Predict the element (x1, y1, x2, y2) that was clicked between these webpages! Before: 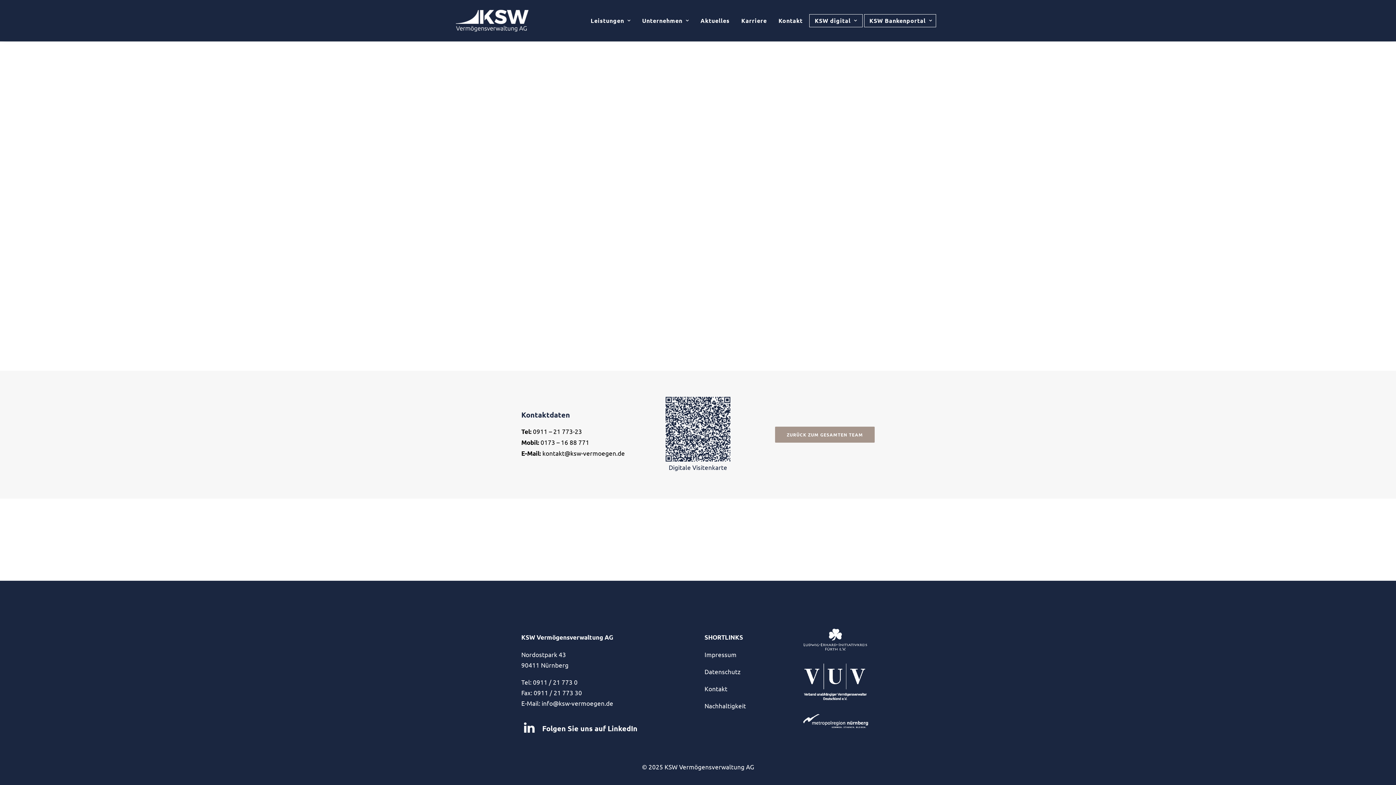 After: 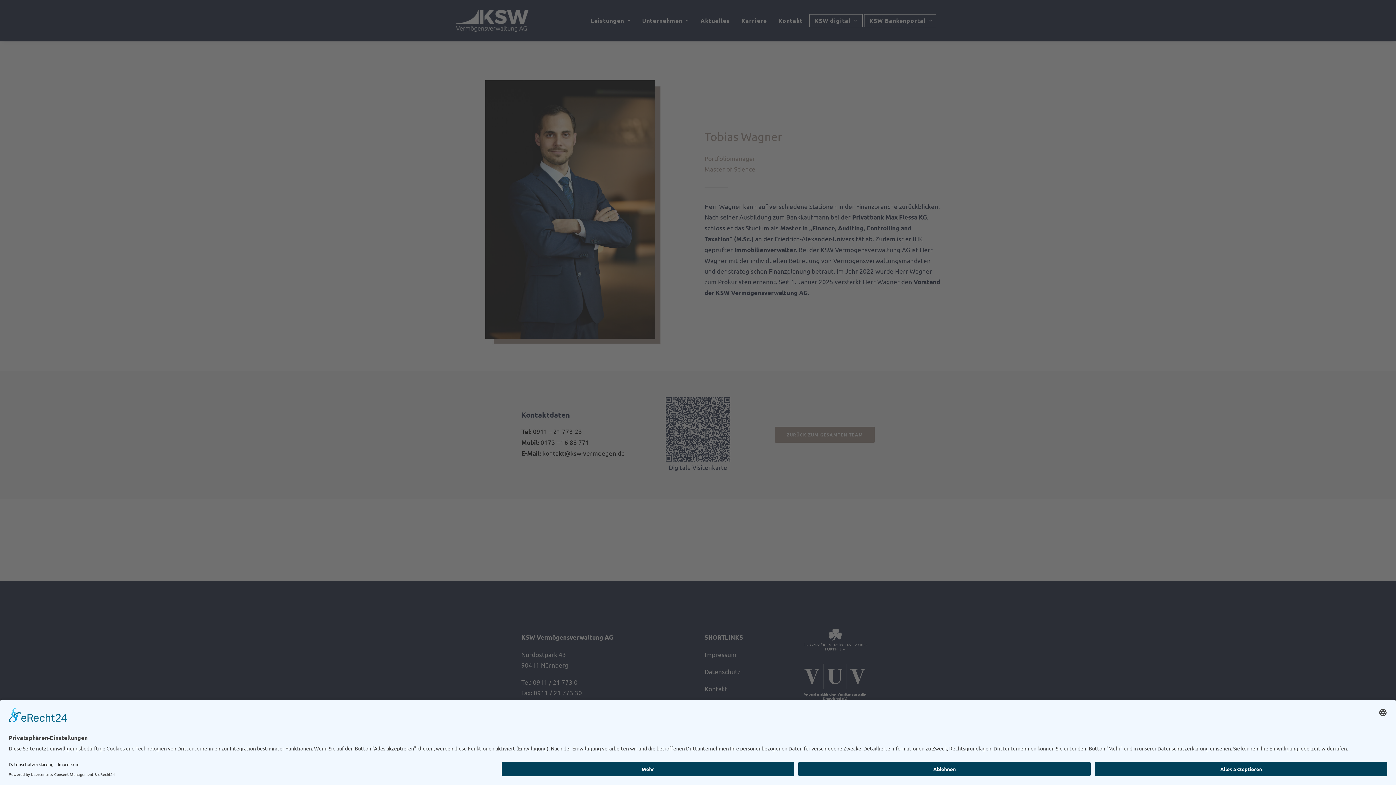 Action: label: Mobil: 0173 – 16 88 771 bbox: (521, 438, 589, 446)